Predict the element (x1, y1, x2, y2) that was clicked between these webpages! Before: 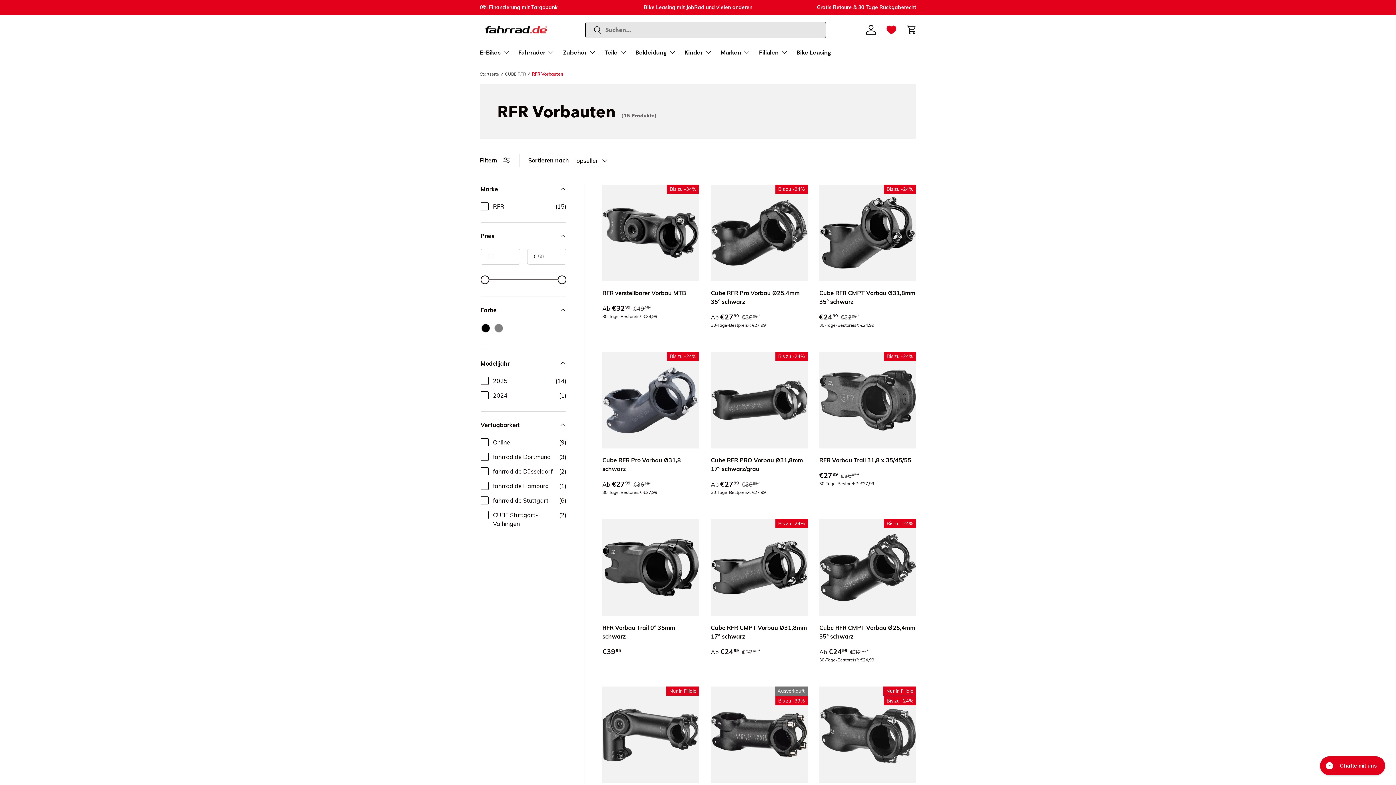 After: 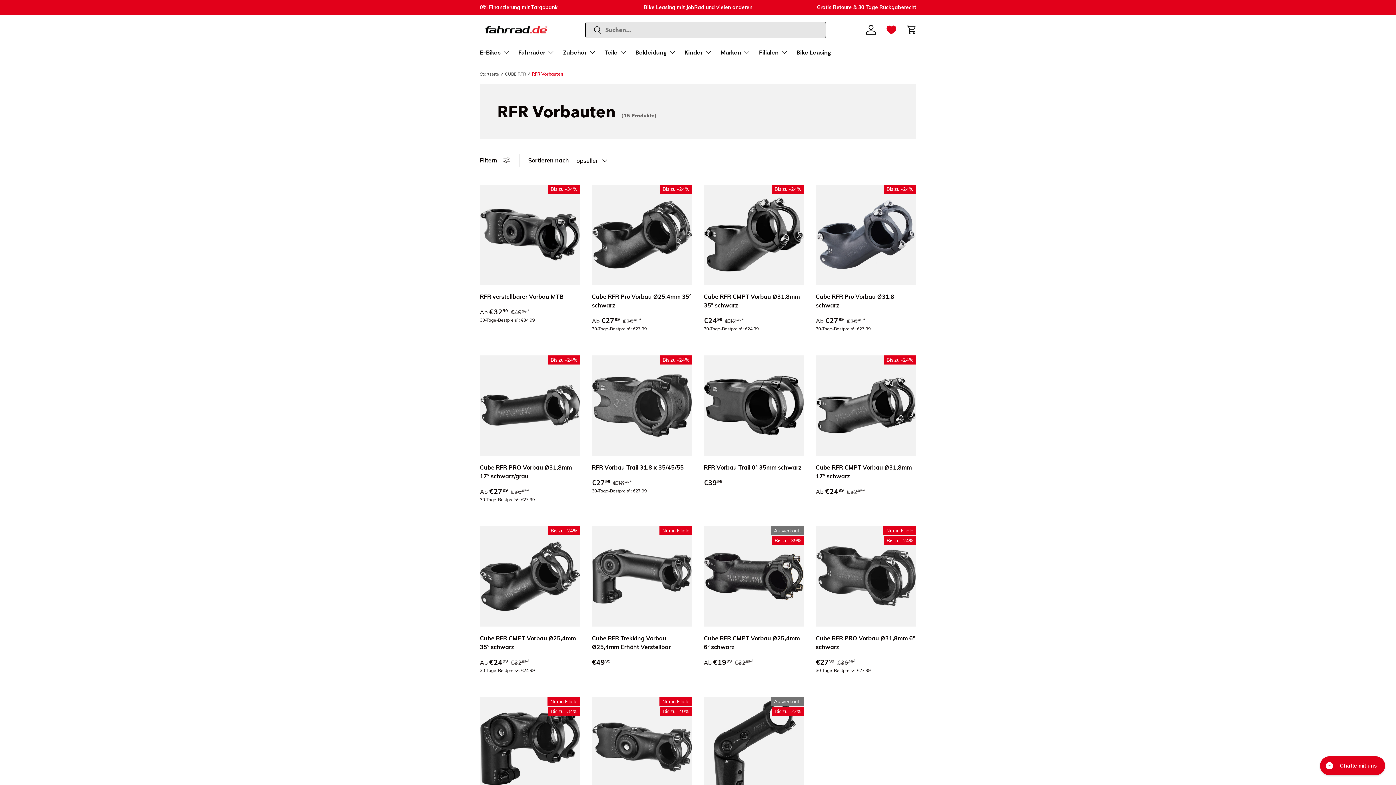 Action: bbox: (480, 156, 510, 164) label: Filtern